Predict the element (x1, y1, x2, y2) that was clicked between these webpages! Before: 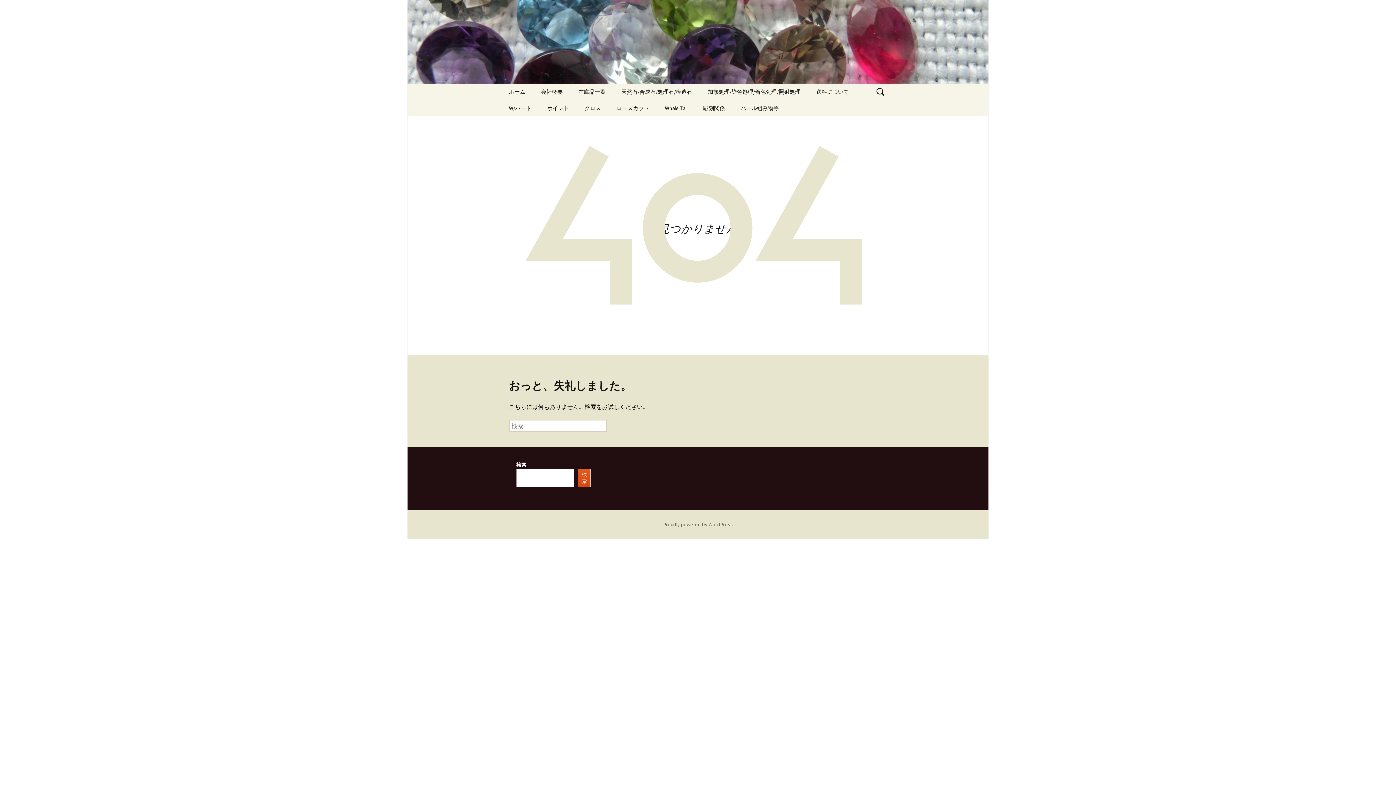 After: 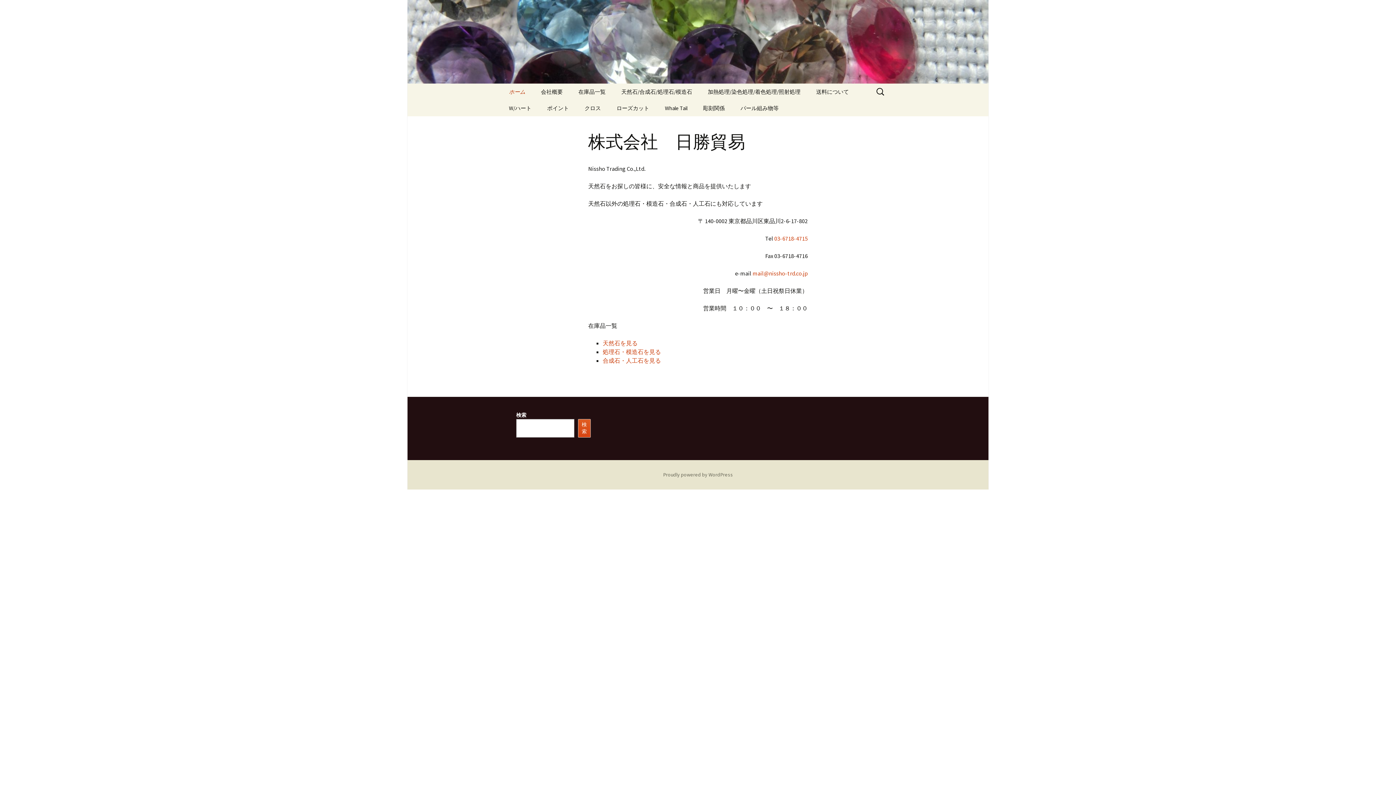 Action: bbox: (501, 0, 894, 83)